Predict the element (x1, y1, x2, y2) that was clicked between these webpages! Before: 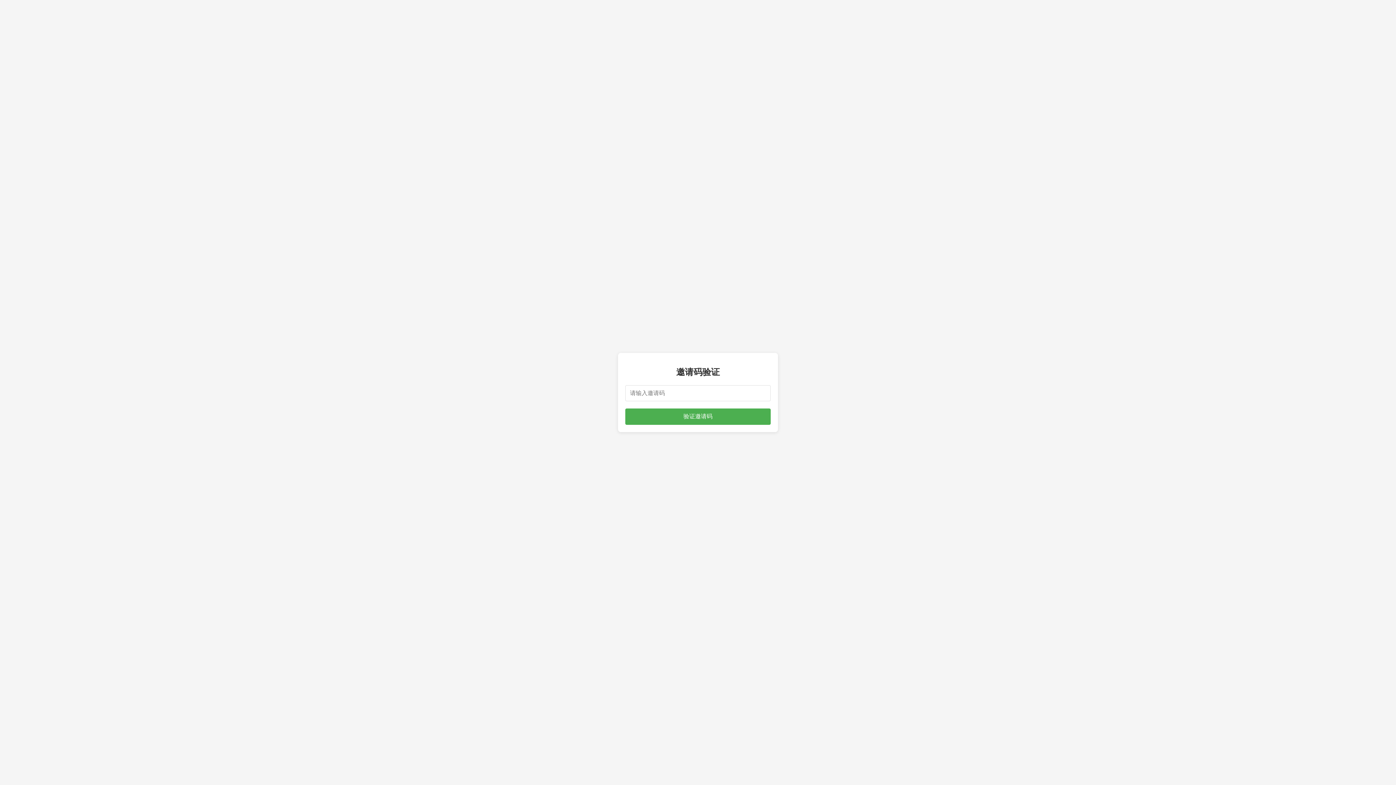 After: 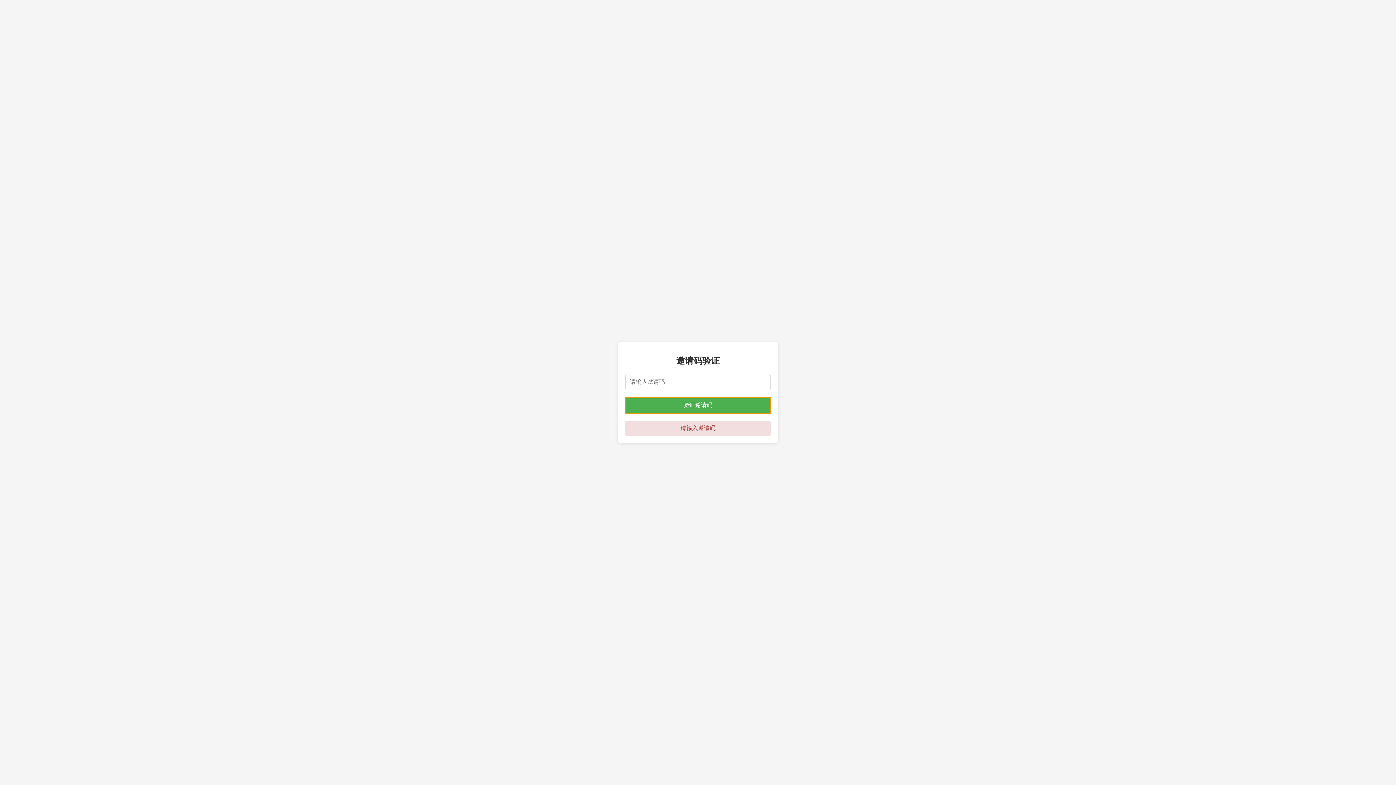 Action: bbox: (625, 408, 770, 424) label: 验证邀请码